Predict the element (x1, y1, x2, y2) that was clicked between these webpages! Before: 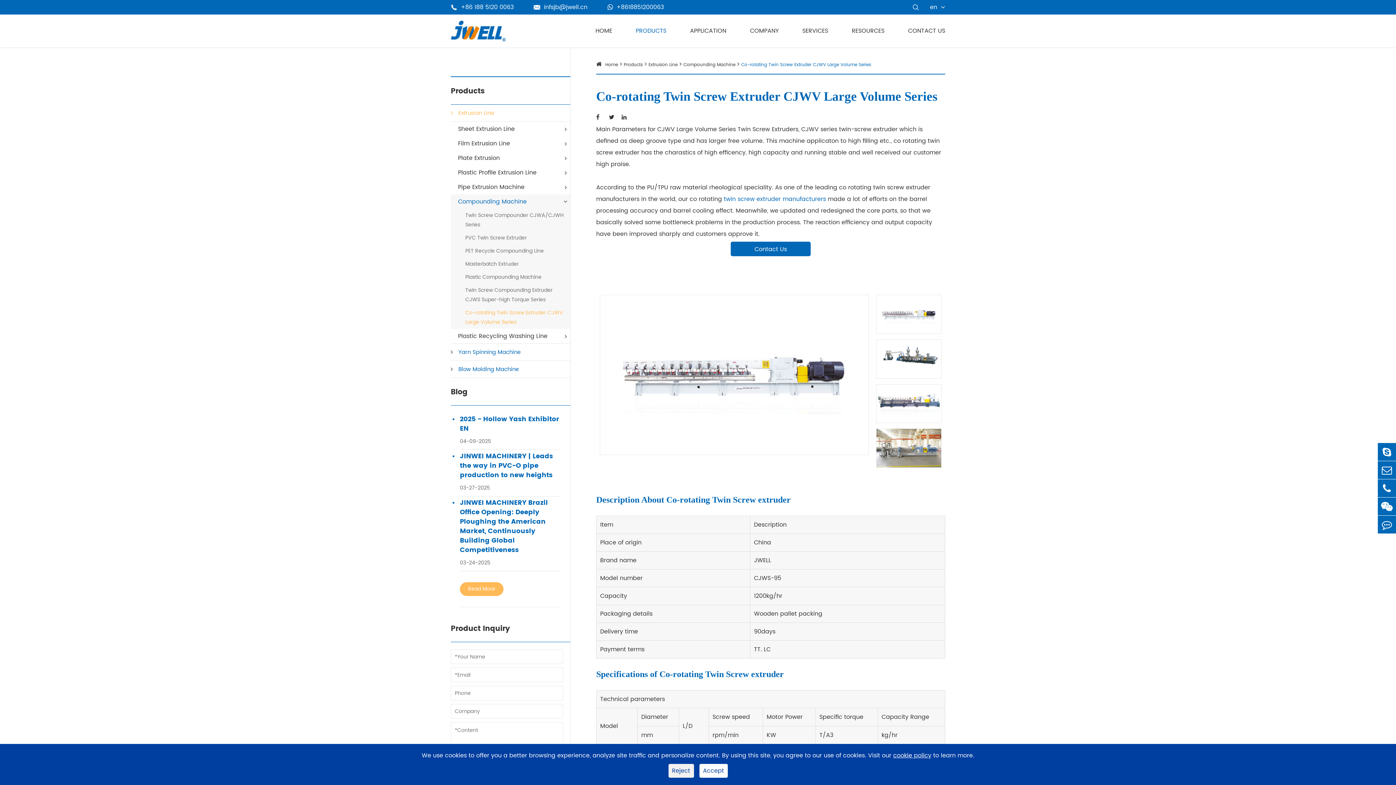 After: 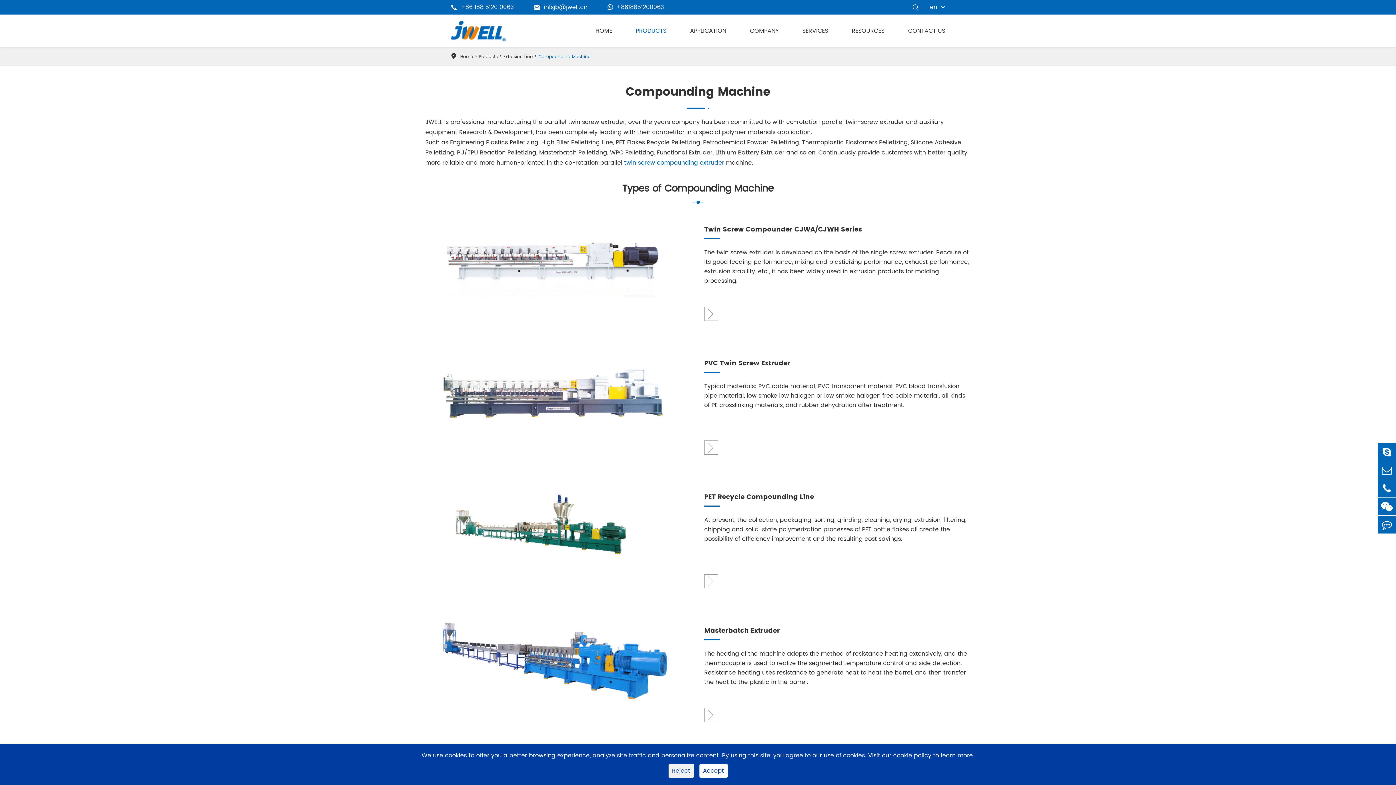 Action: bbox: (450, 194, 534, 209) label: Compounding Machine